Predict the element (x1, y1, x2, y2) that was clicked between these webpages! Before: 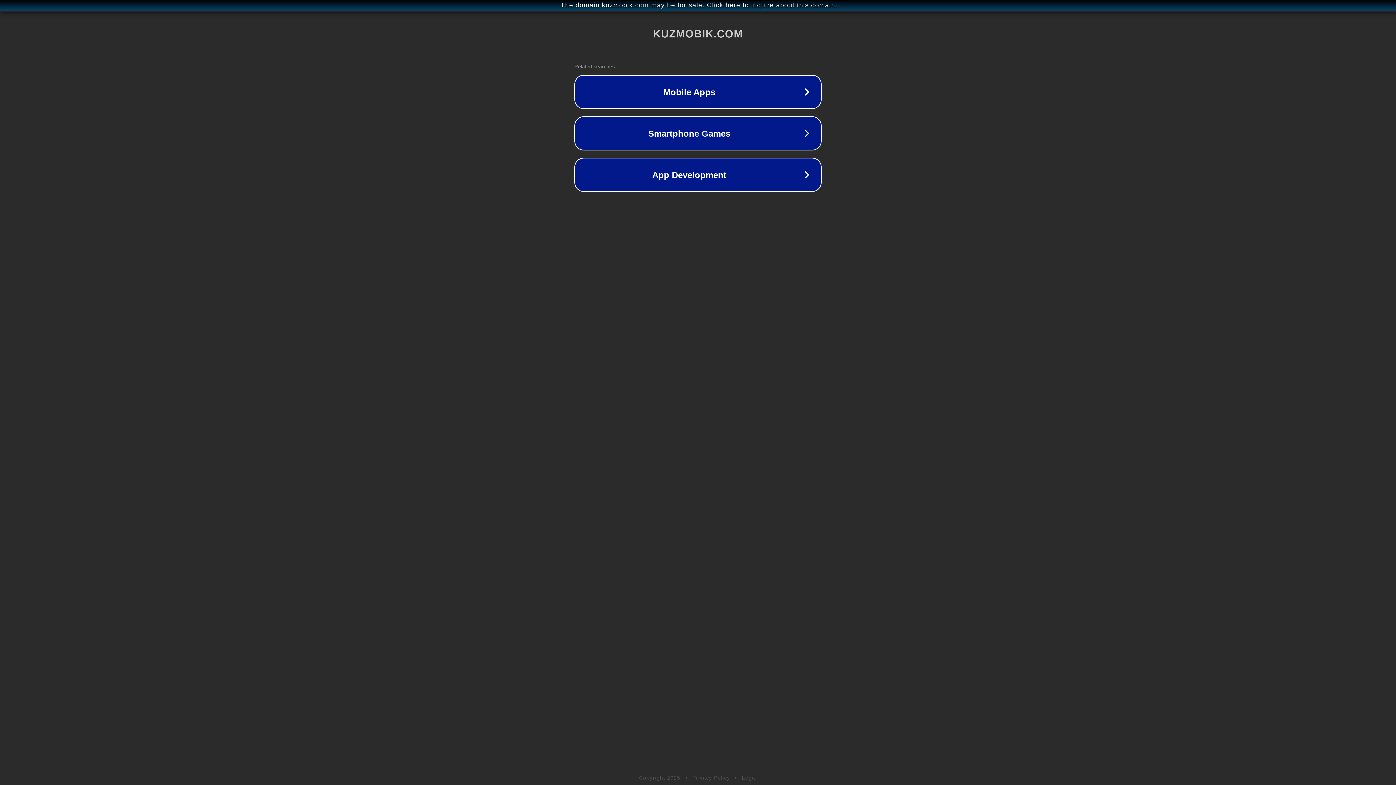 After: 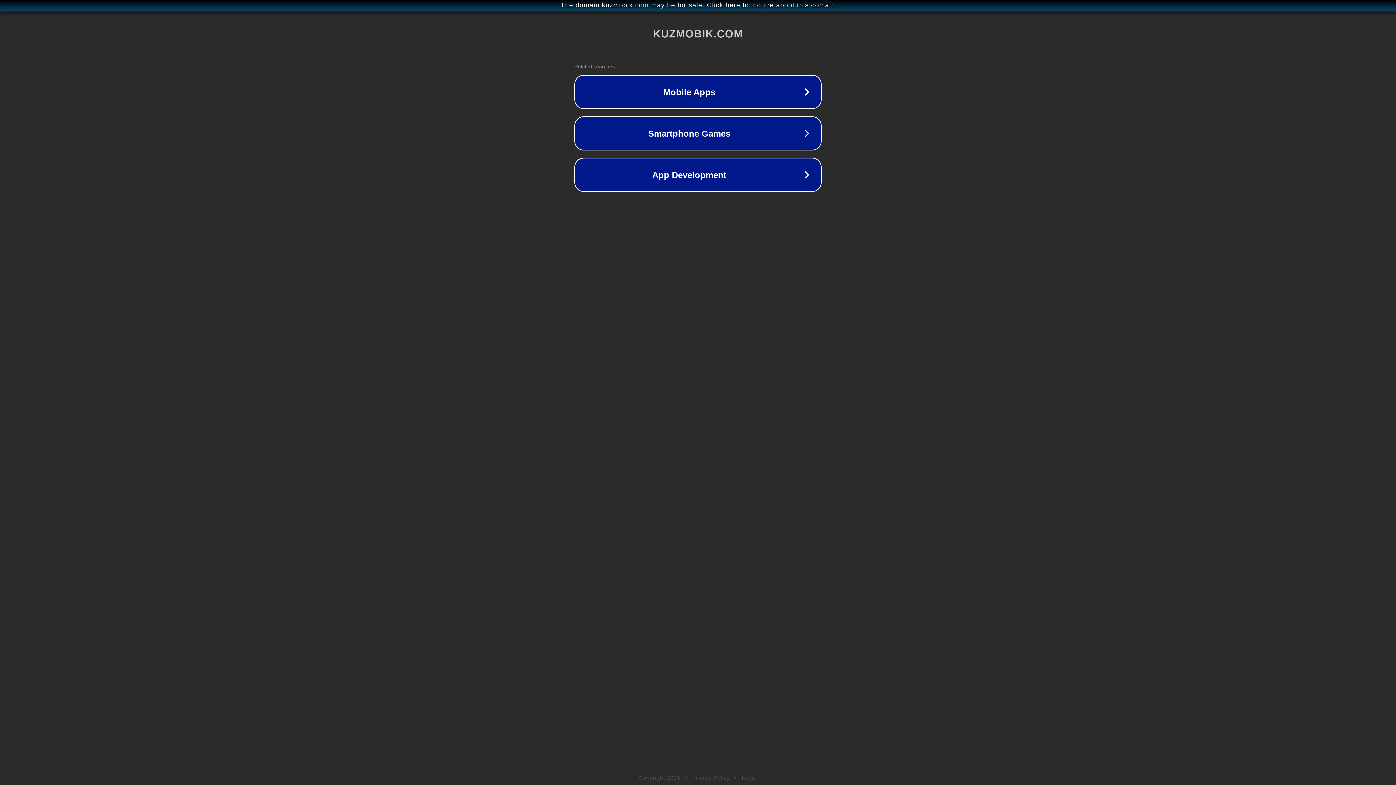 Action: label: Legal bbox: (742, 775, 757, 781)